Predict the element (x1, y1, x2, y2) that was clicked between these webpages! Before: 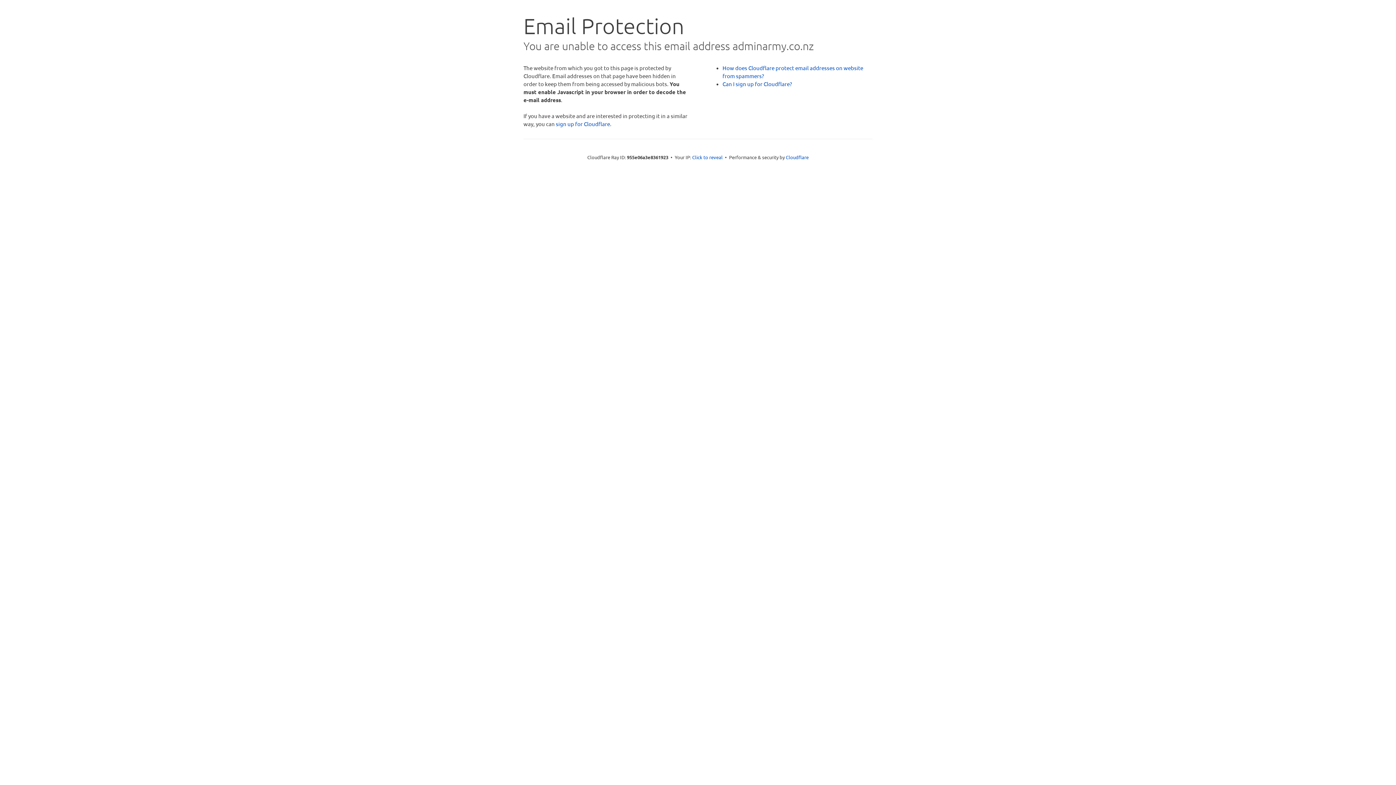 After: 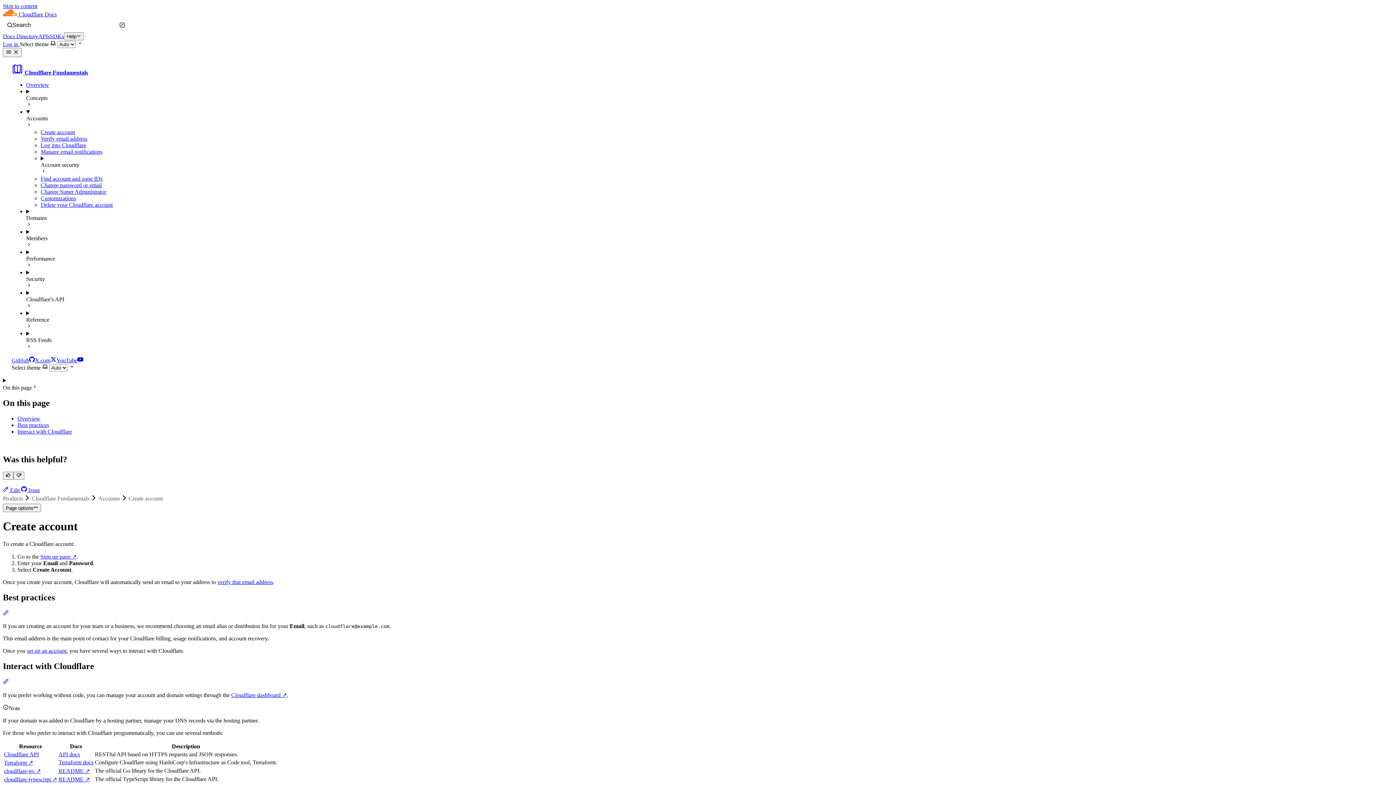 Action: label: Can I sign up for Cloudflare? bbox: (722, 80, 792, 87)